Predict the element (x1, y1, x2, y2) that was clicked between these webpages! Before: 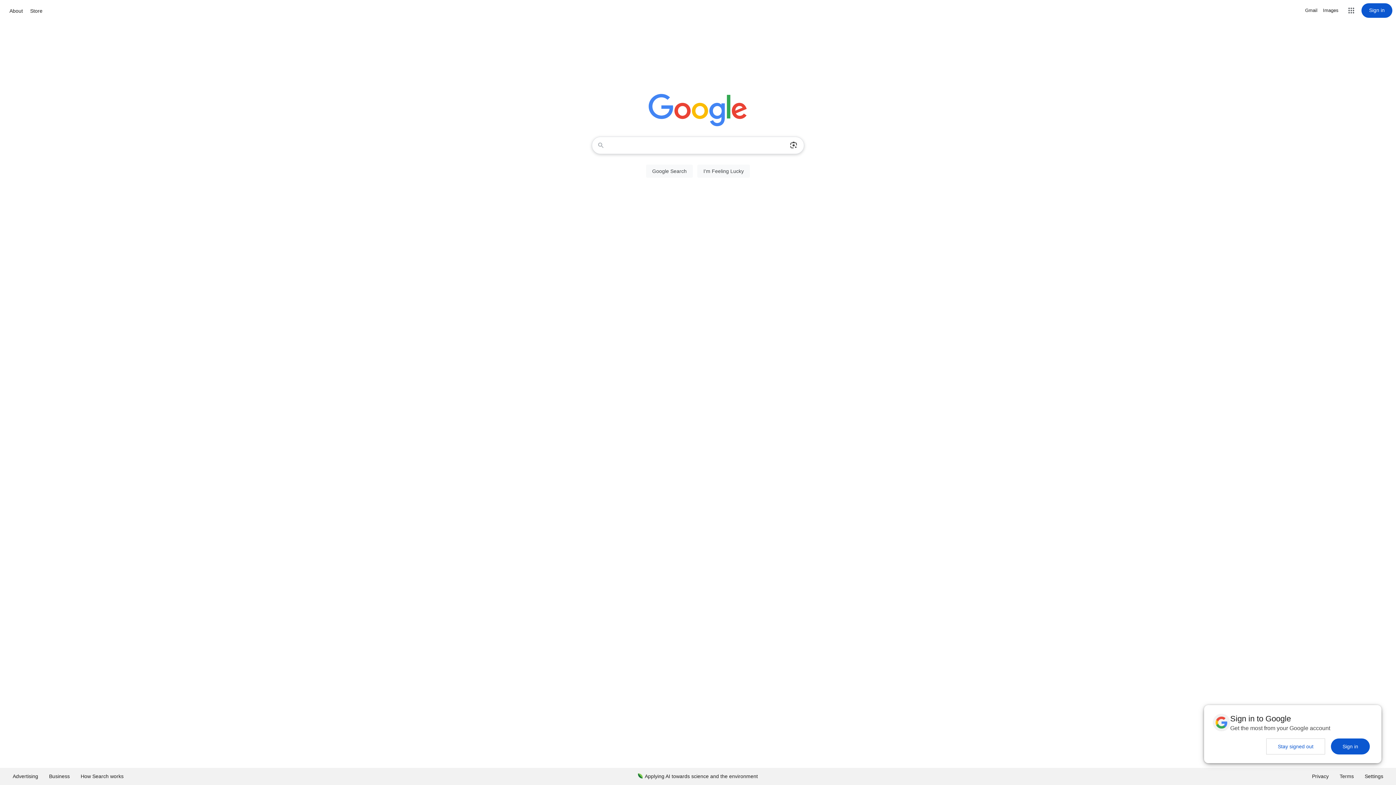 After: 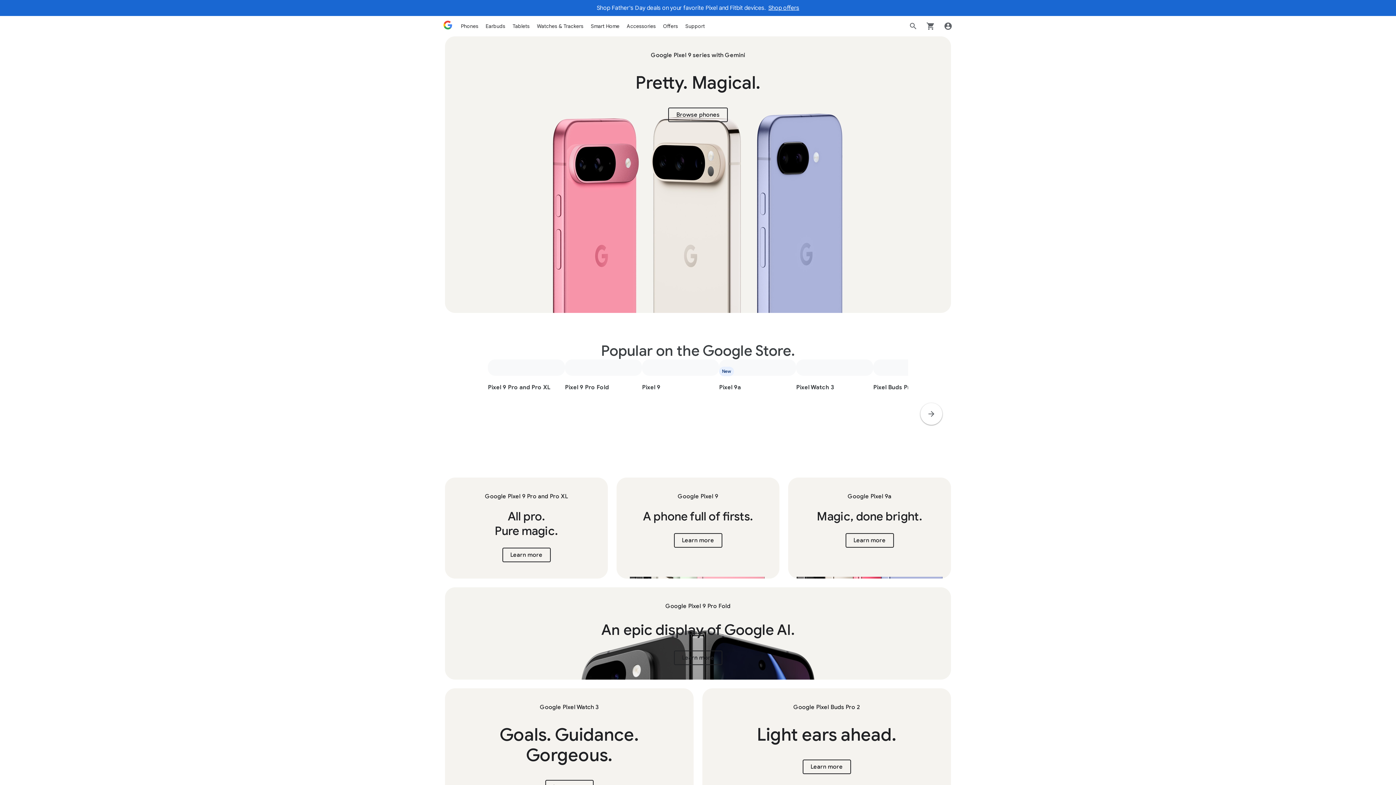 Action: label: Store bbox: (28, 6, 44, 15)